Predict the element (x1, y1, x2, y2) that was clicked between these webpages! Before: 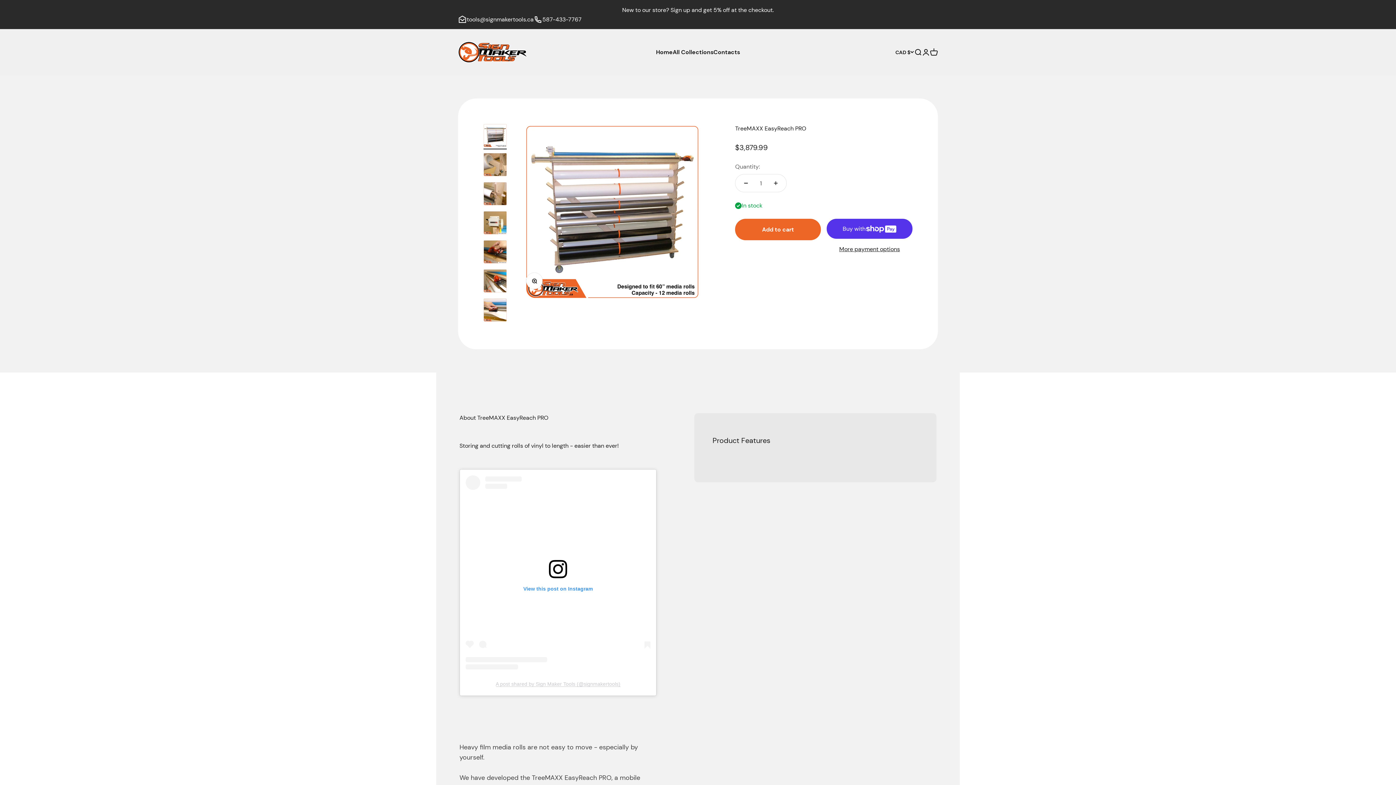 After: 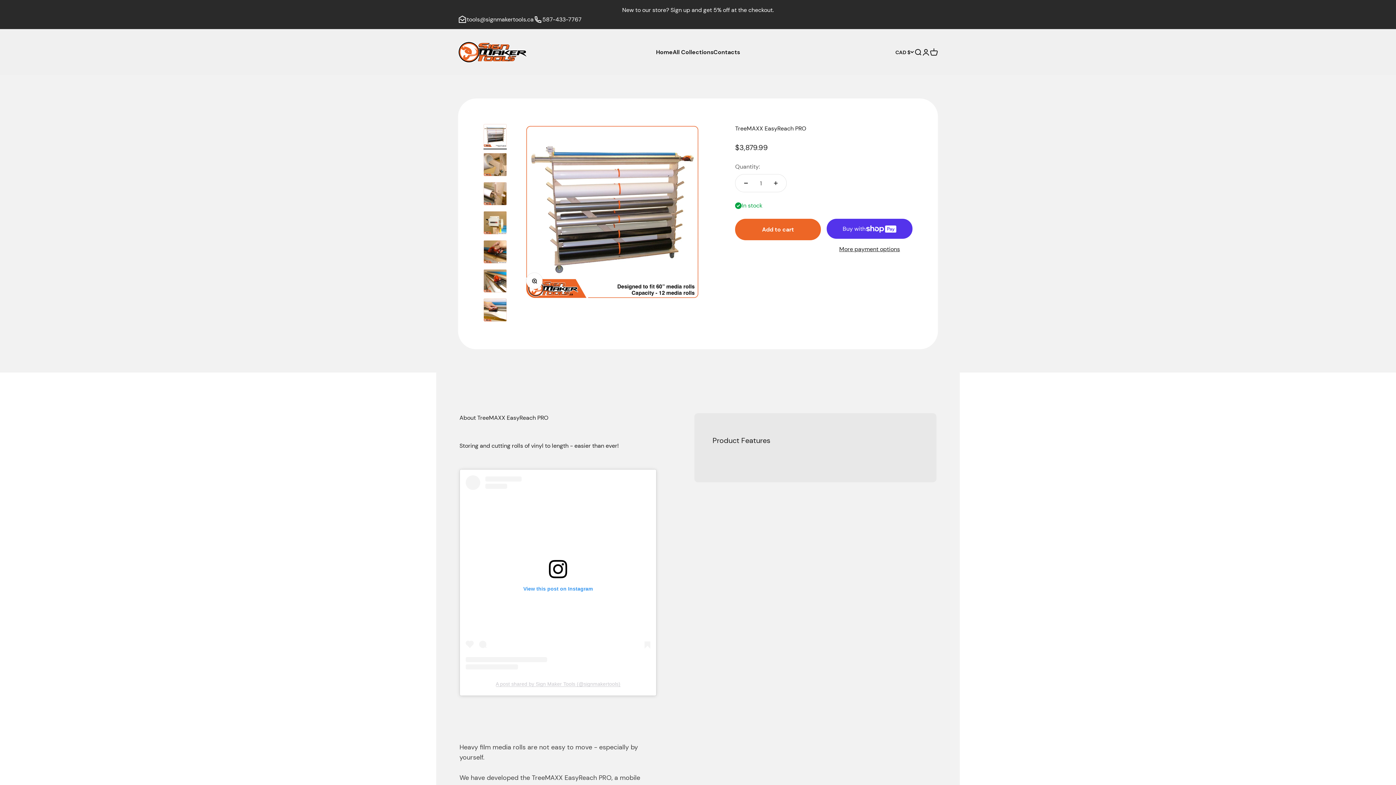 Action: bbox: (458, 14, 533, 24) label: tools@signmakertools.ca